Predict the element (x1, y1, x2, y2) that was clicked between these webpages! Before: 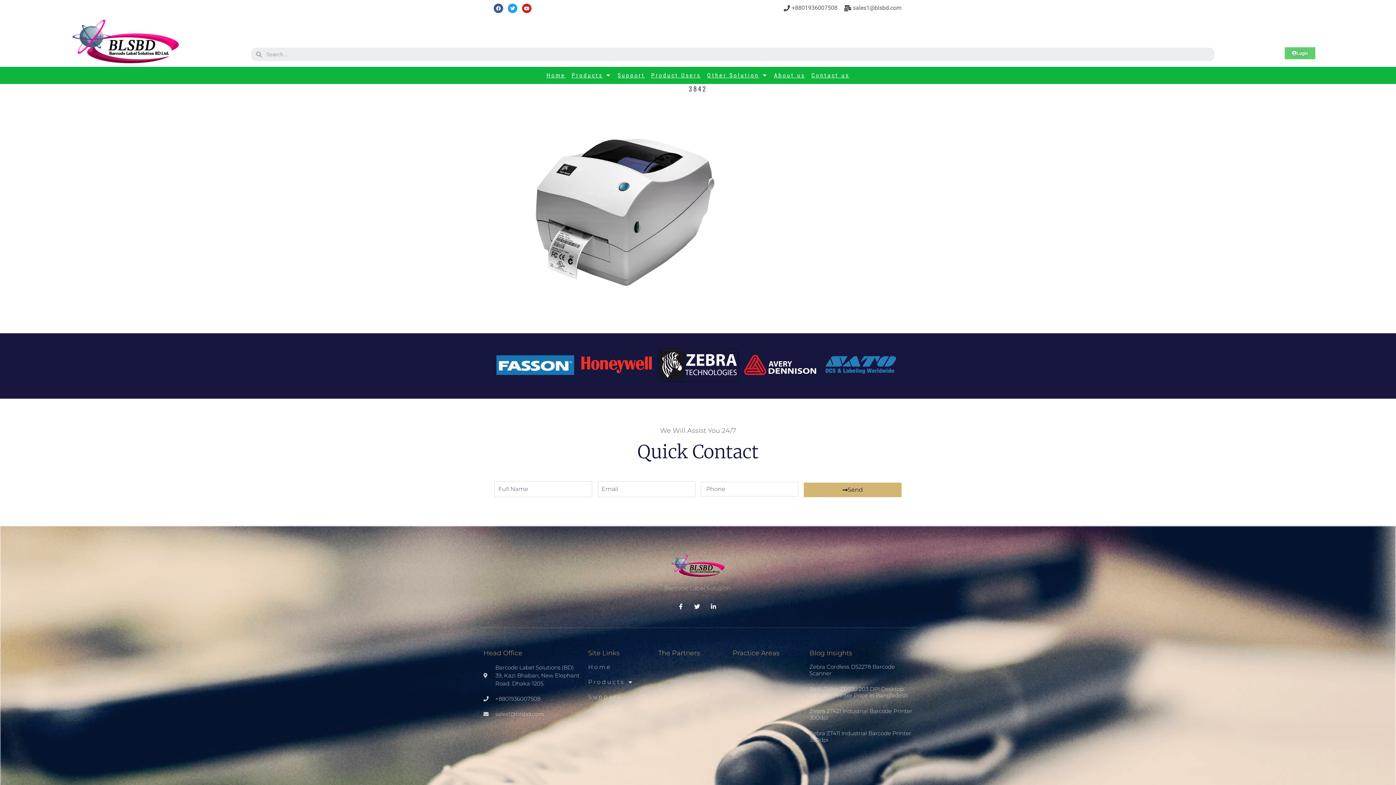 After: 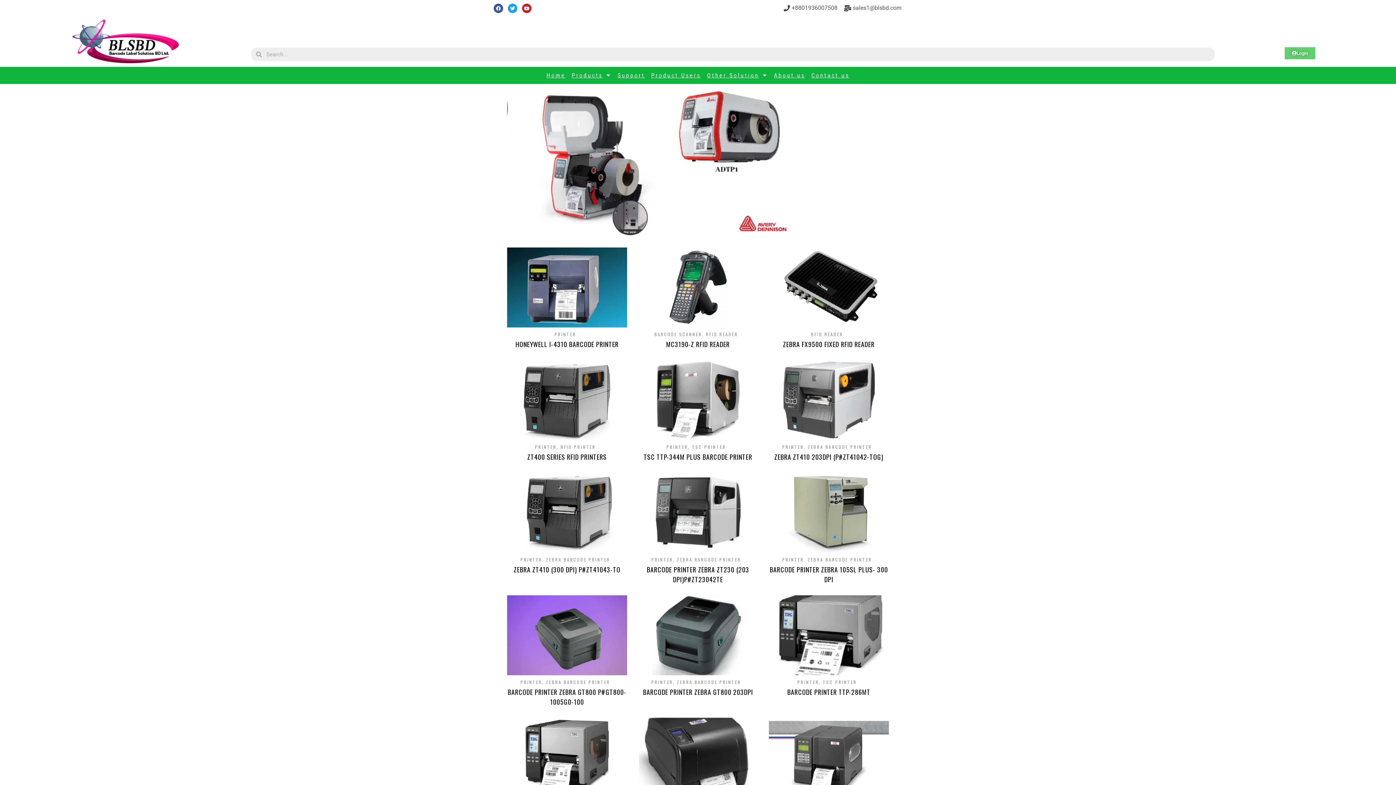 Action: bbox: (588, 664, 651, 671) label: Home